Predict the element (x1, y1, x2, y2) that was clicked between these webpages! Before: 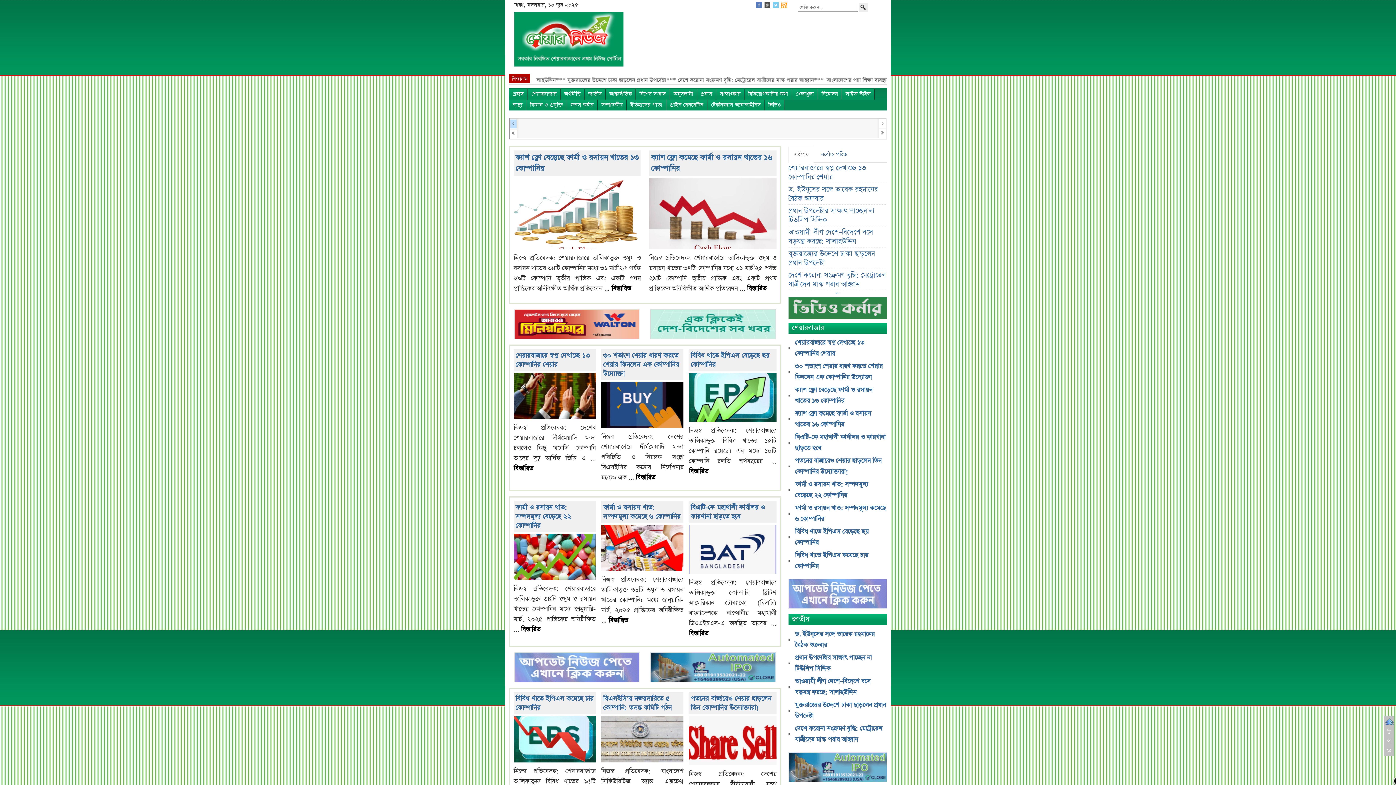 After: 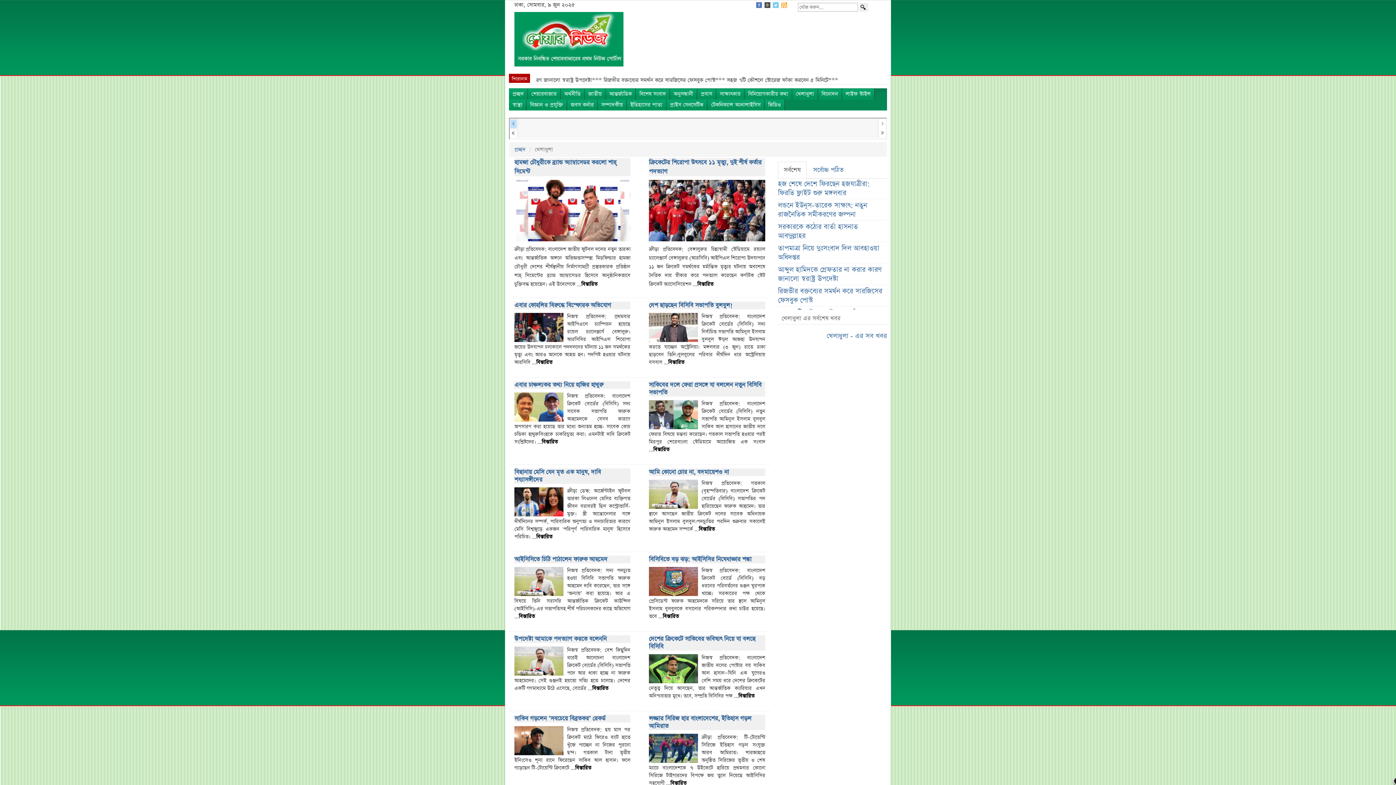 Action: label: খেলাধুলা bbox: (792, 88, 818, 99)